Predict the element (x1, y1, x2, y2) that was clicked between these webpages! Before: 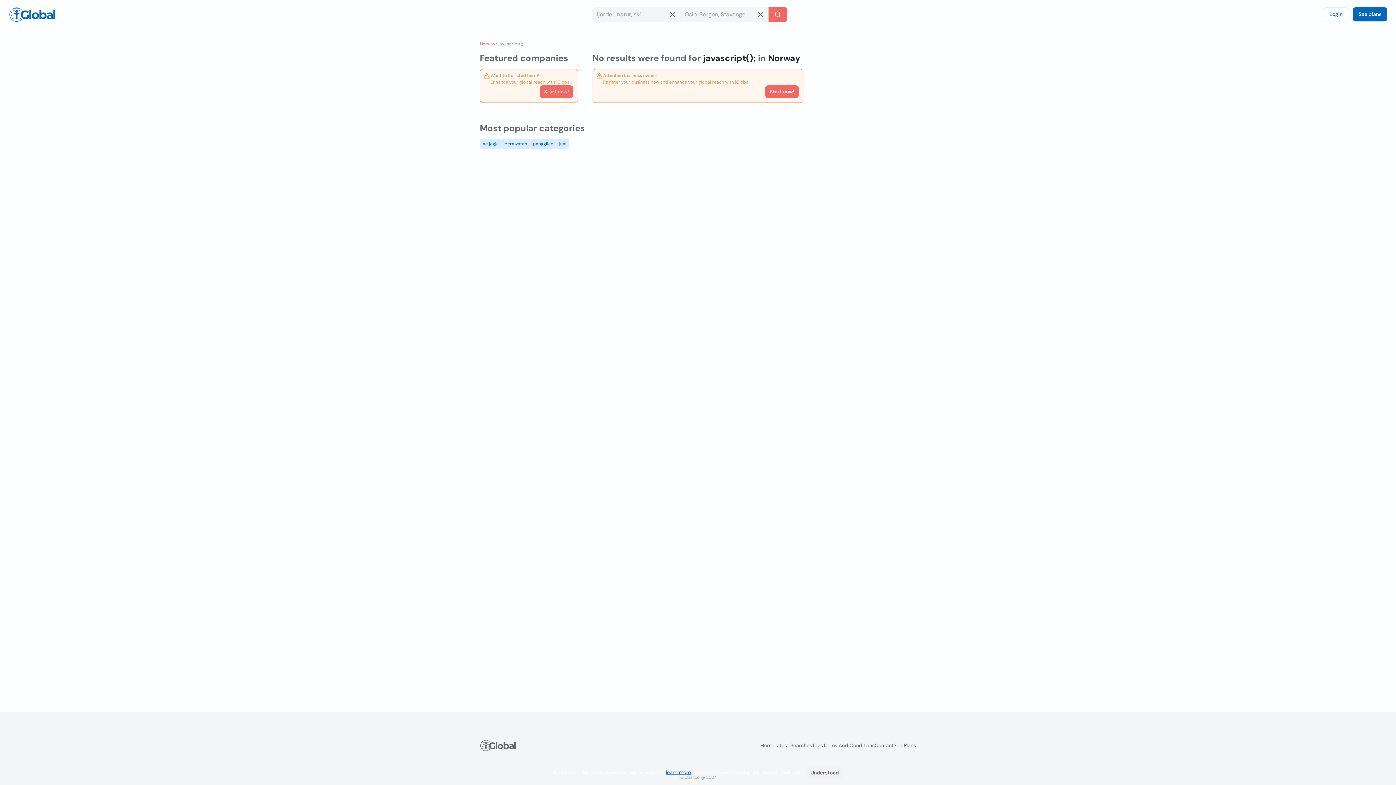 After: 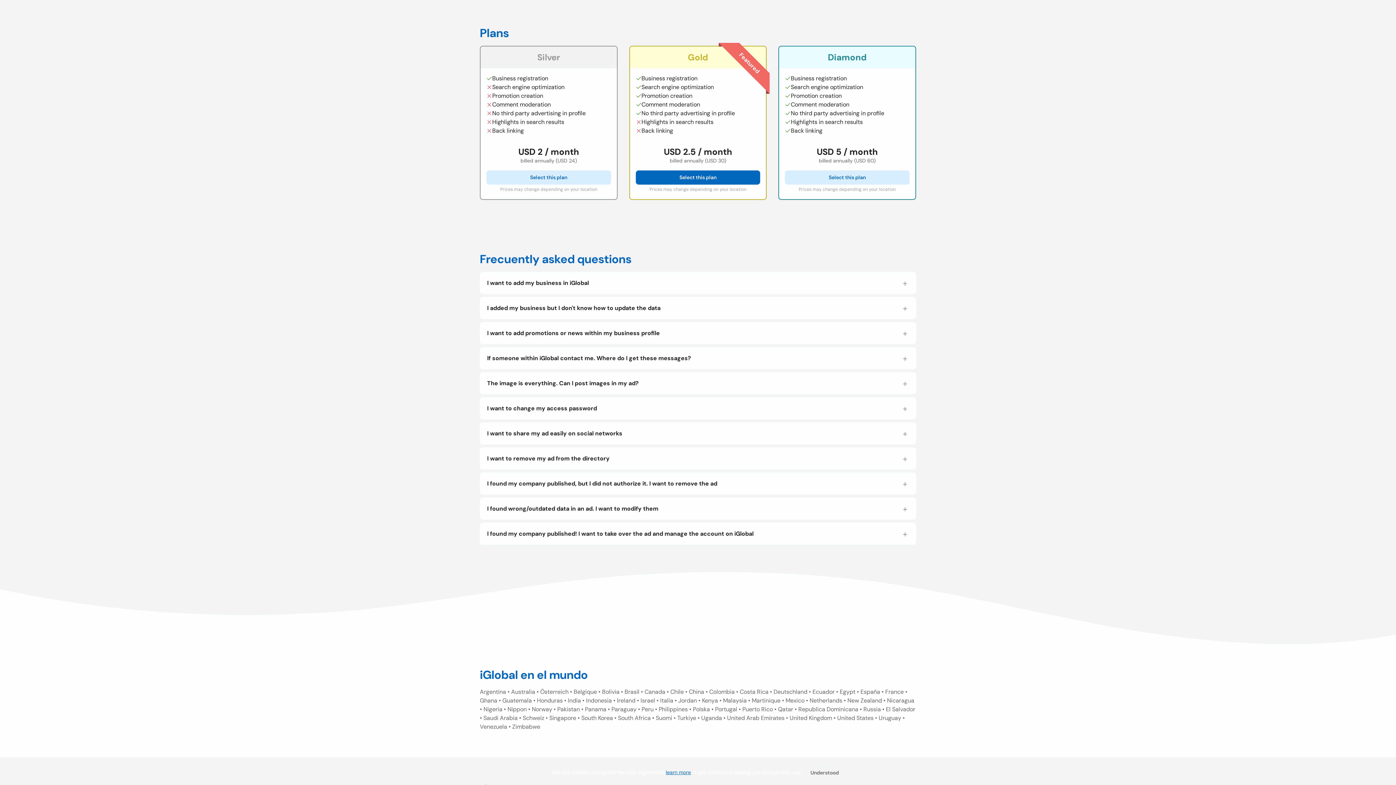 Action: bbox: (1353, 7, 1387, 21) label: See plans